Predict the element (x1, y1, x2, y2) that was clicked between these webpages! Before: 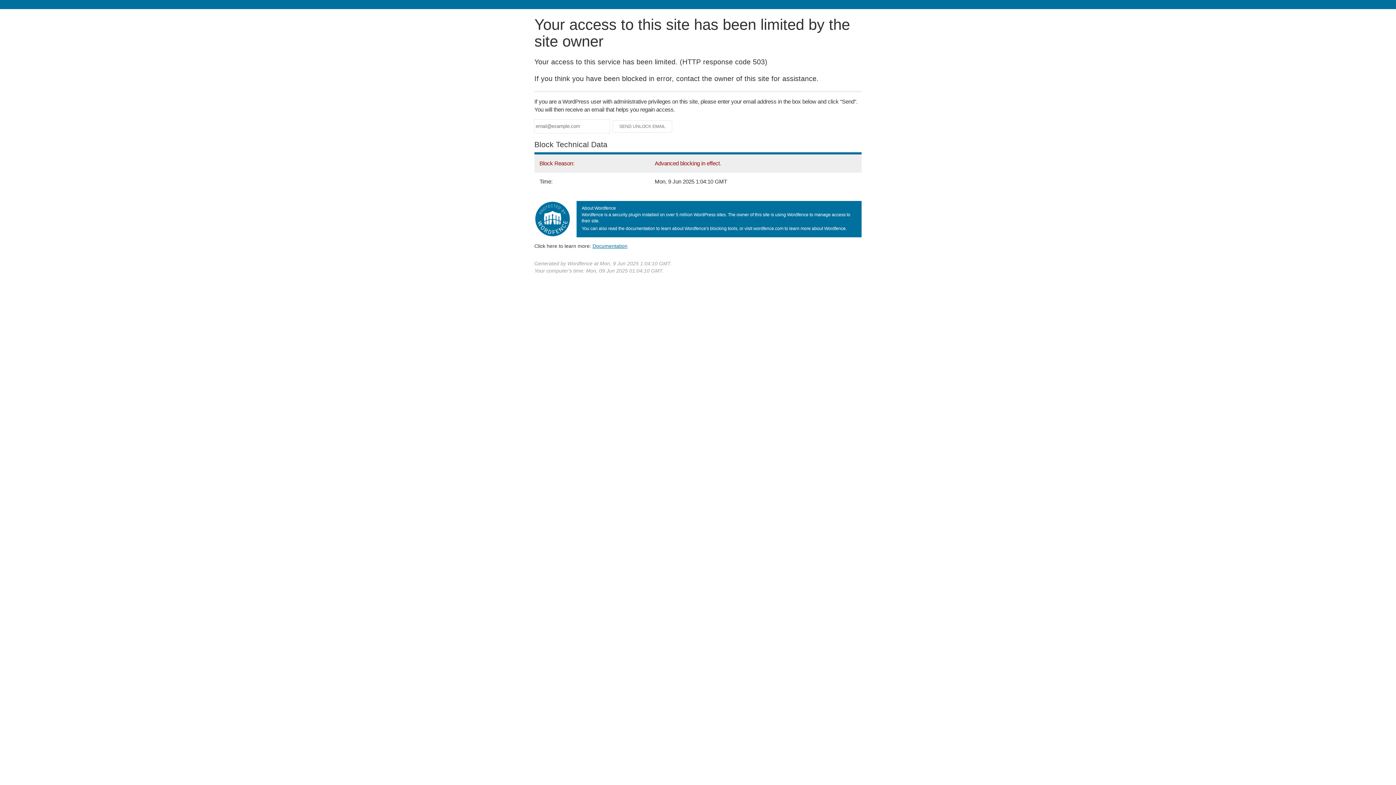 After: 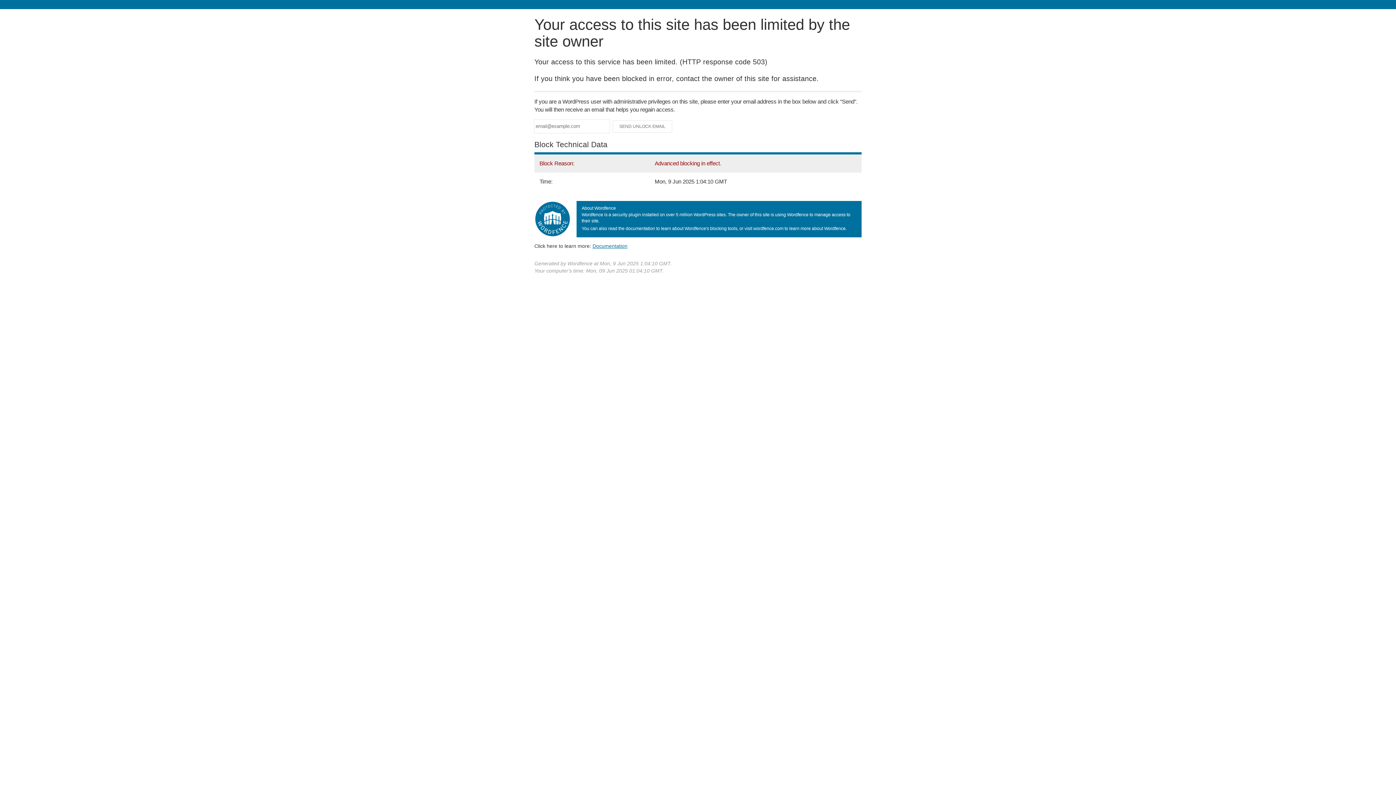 Action: bbox: (592, 243, 627, 248) label: Documentation